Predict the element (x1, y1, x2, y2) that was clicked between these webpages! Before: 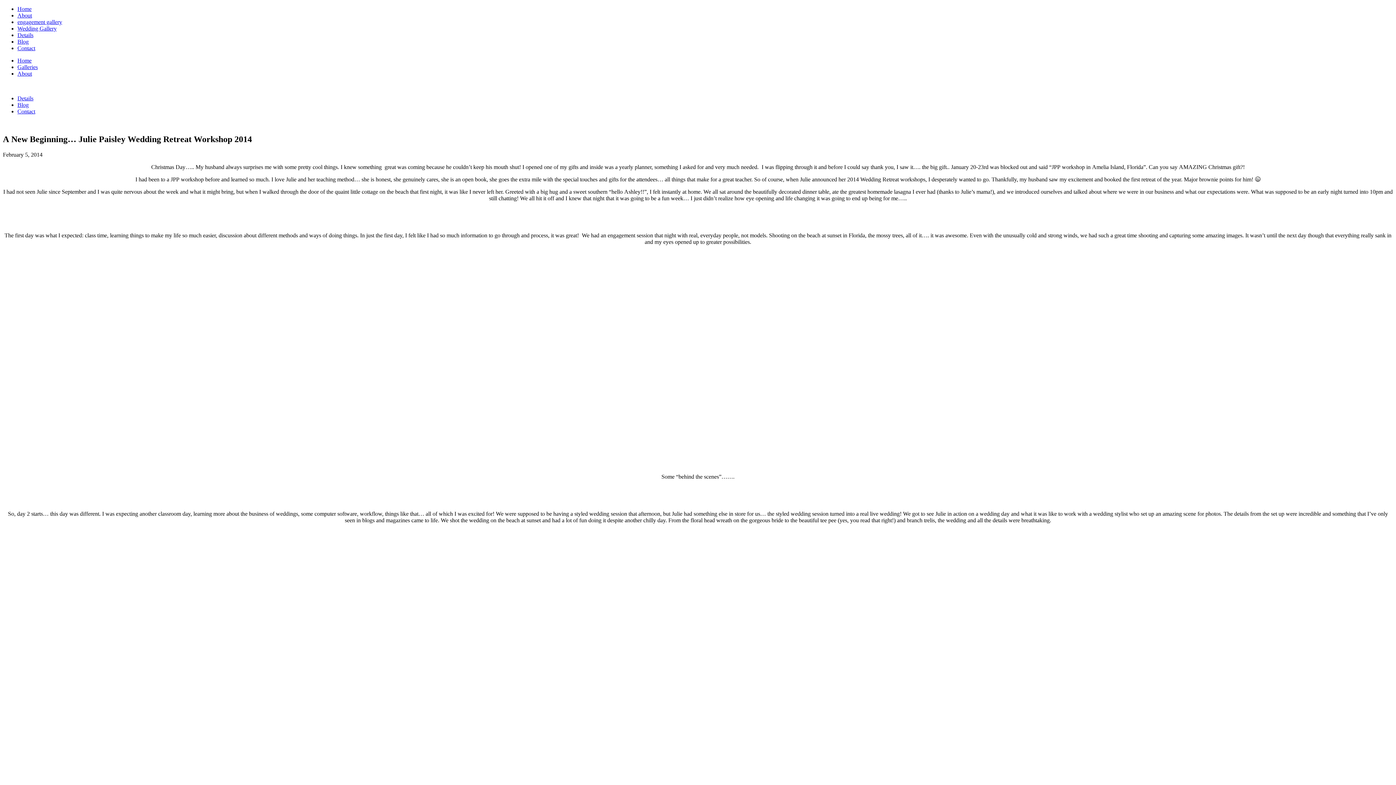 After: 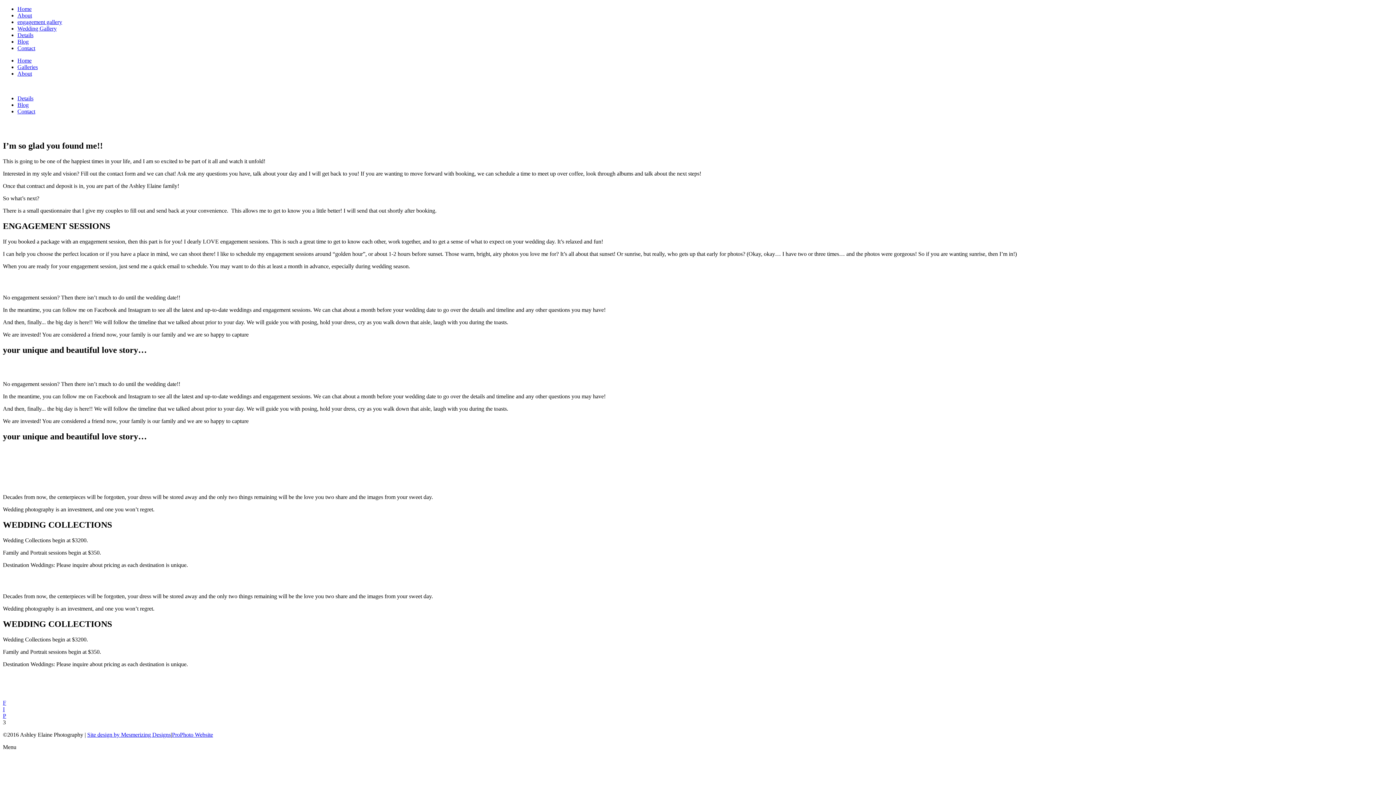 Action: label: Details bbox: (17, 95, 33, 101)